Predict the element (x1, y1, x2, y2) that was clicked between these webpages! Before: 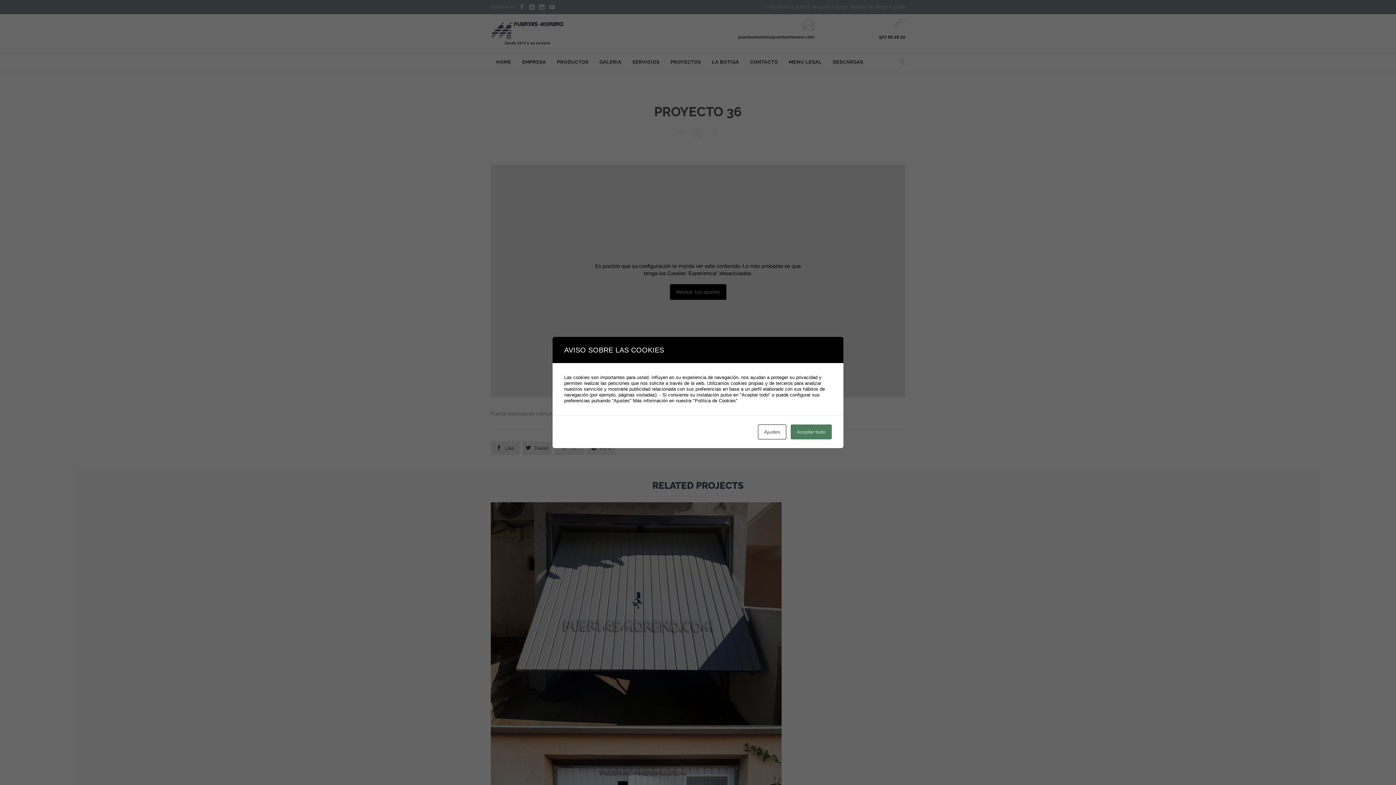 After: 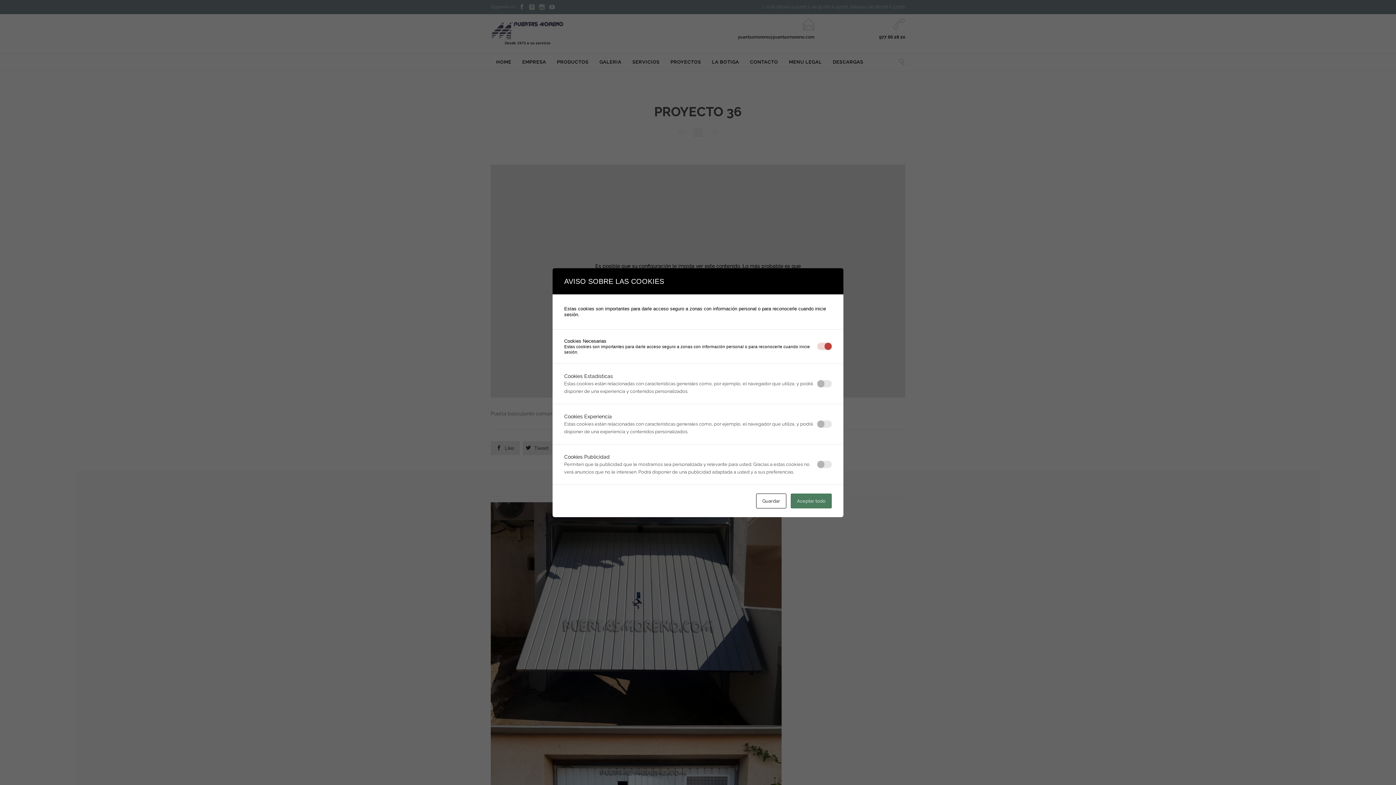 Action: label: Ajustes bbox: (758, 424, 786, 439)